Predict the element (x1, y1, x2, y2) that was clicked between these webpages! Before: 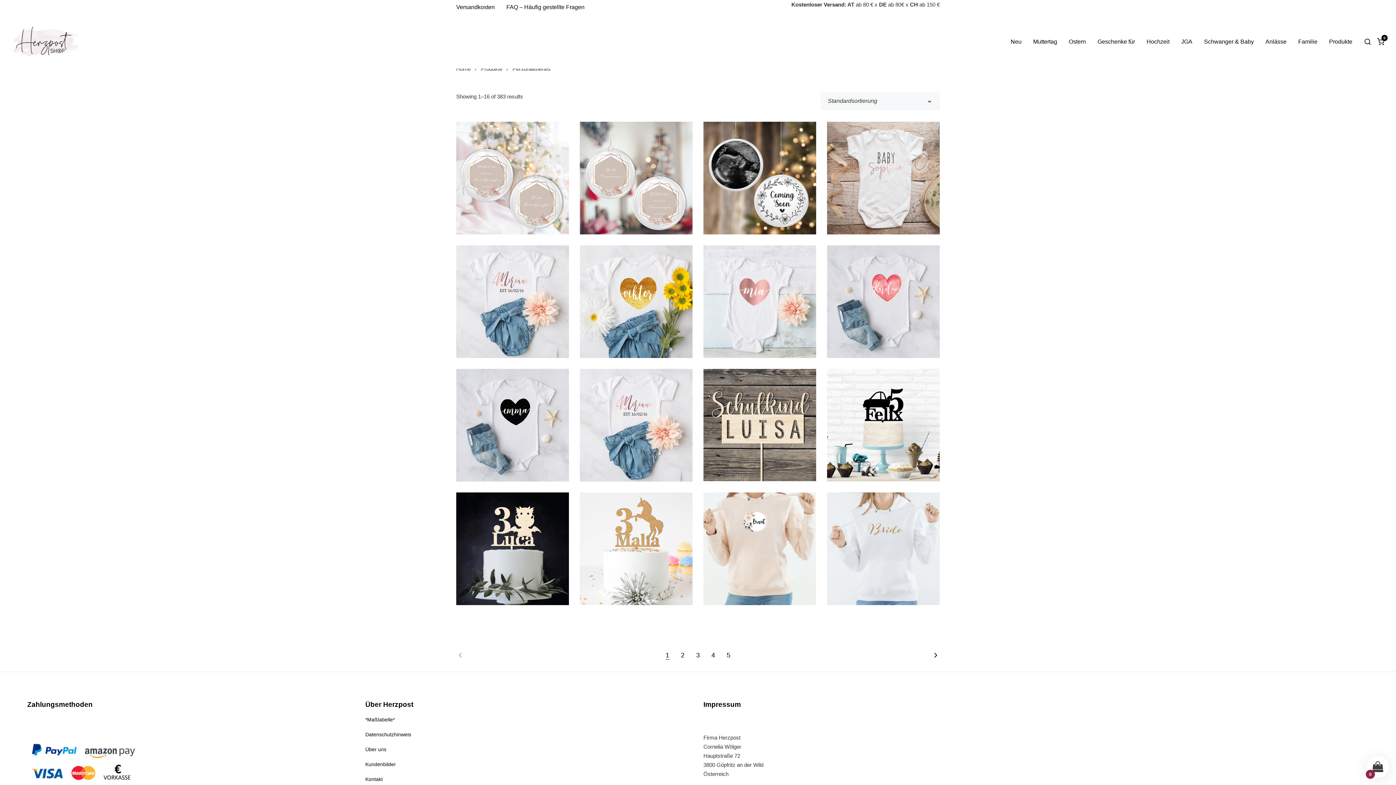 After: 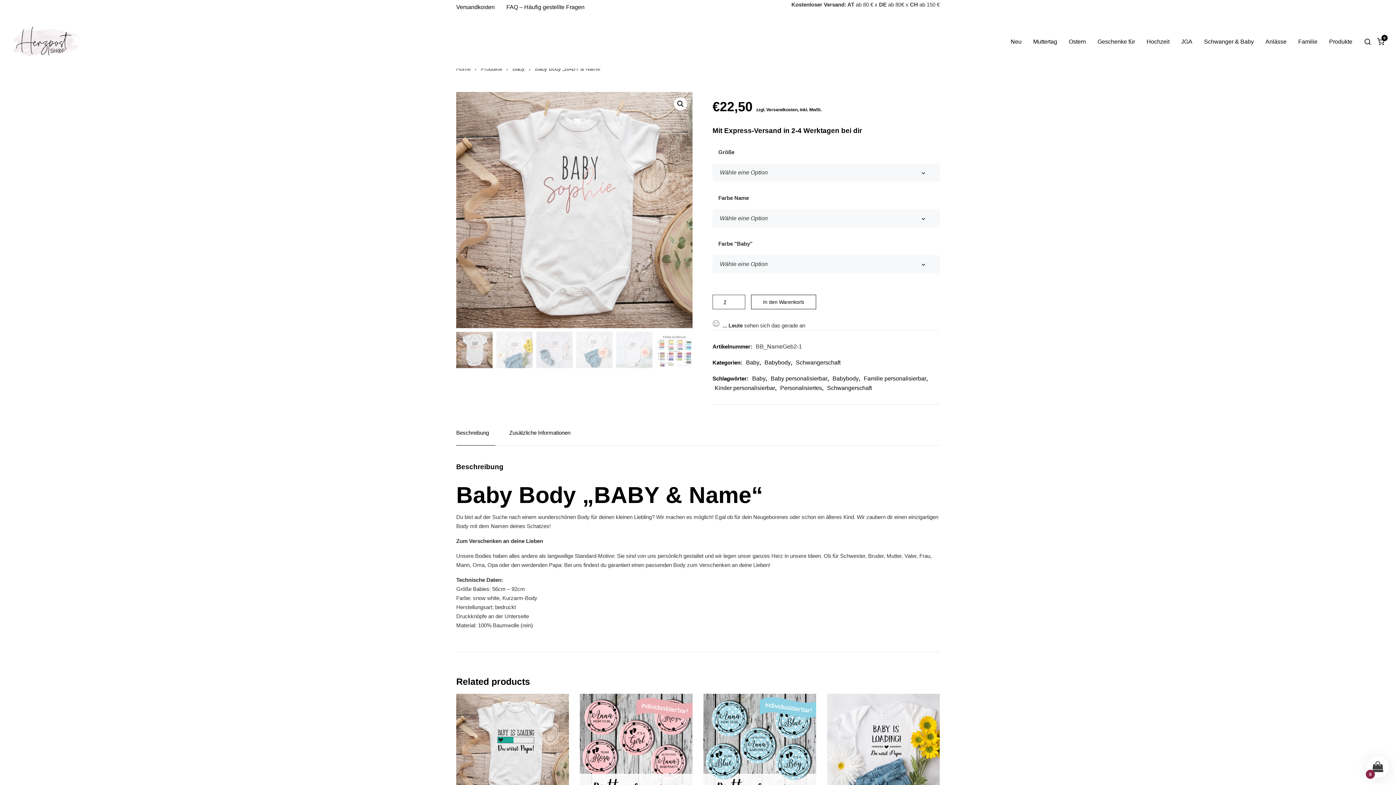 Action: bbox: (836, 175, 930, 183) label: Baby Body "BABY & Name"